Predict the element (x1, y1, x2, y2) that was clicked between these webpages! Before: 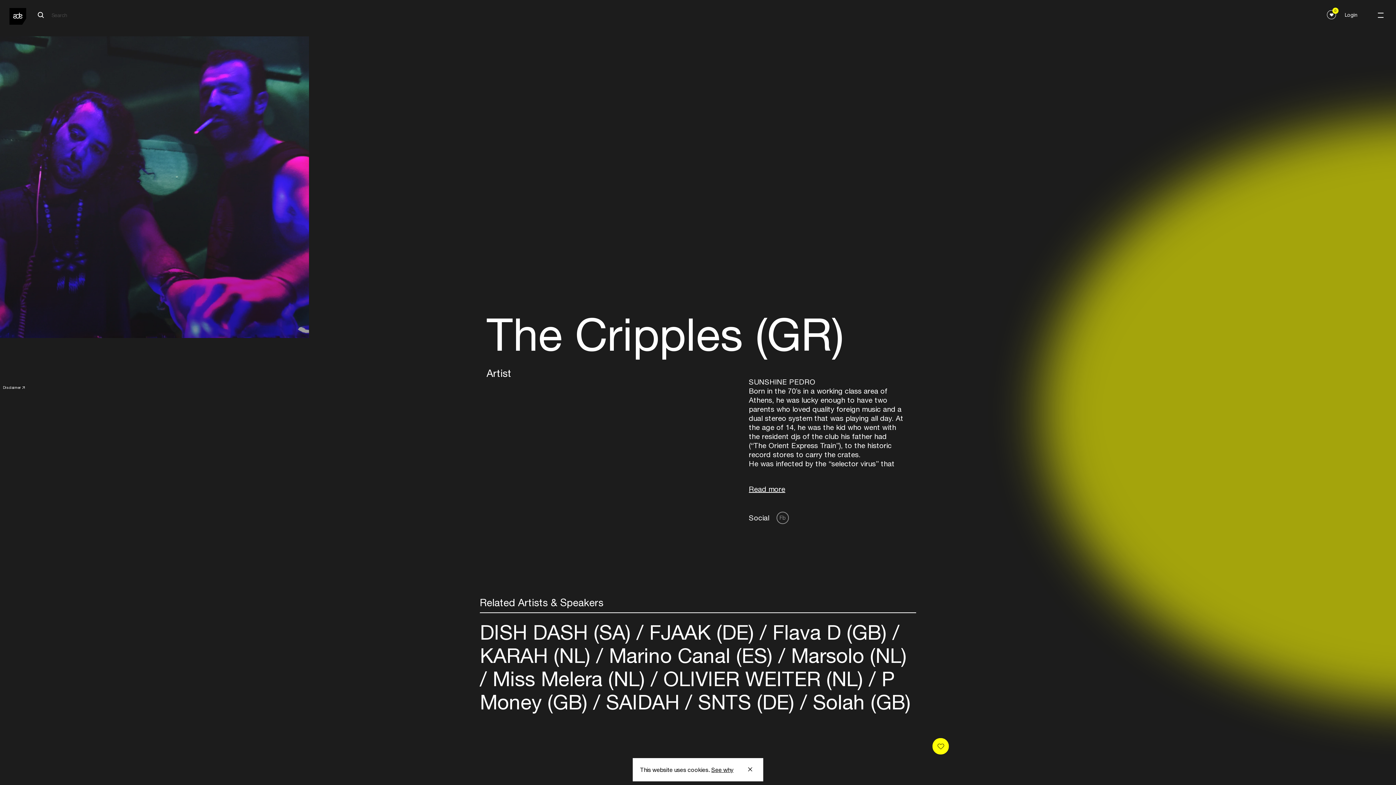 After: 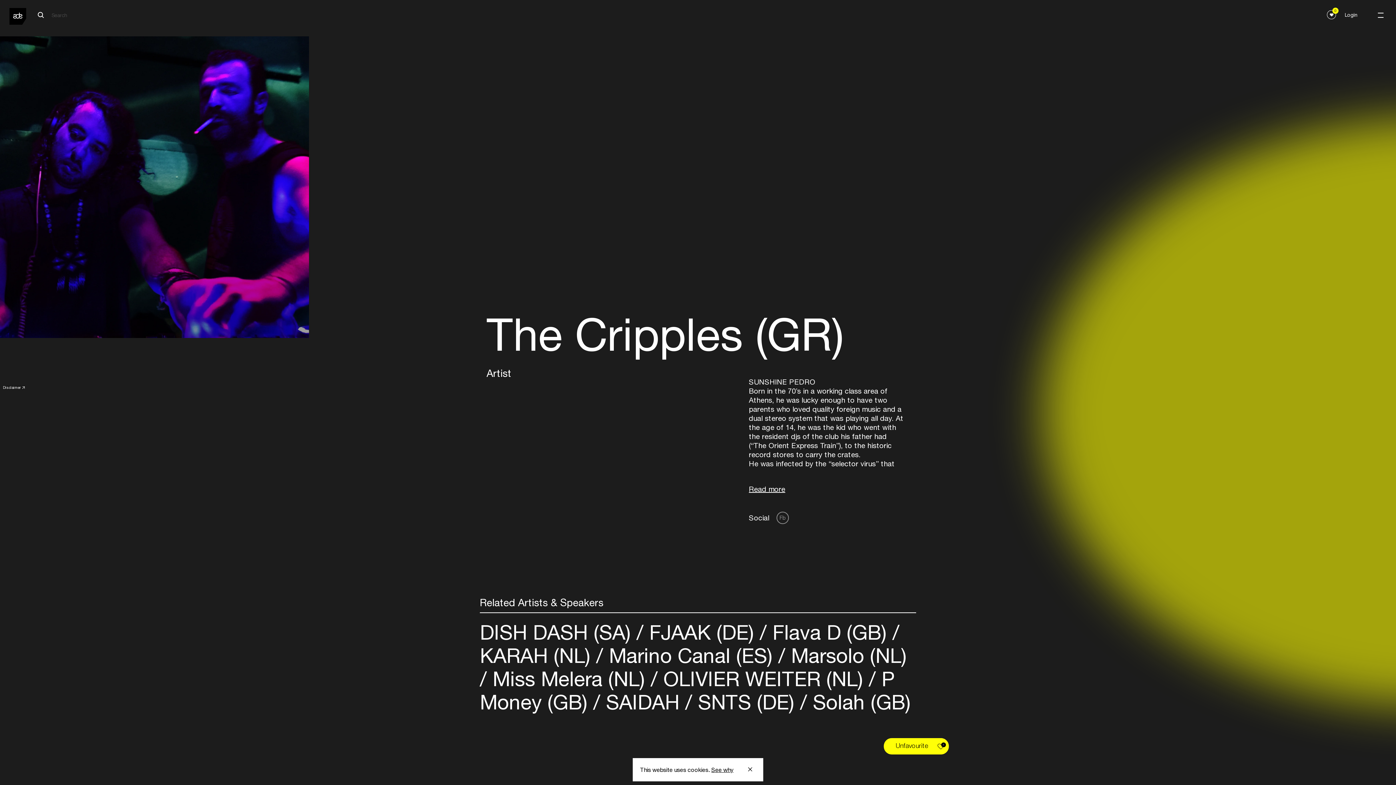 Action: label: + bbox: (932, 738, 949, 754)